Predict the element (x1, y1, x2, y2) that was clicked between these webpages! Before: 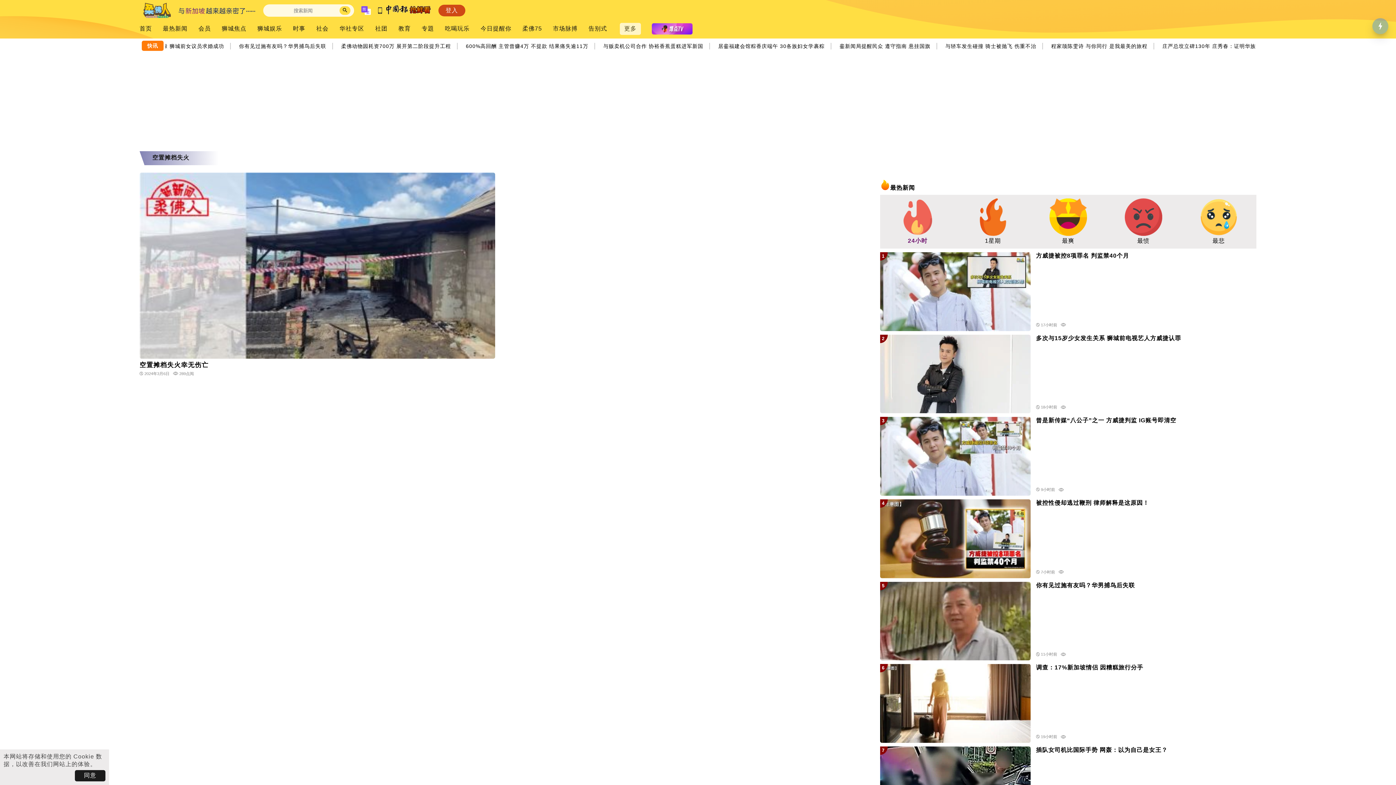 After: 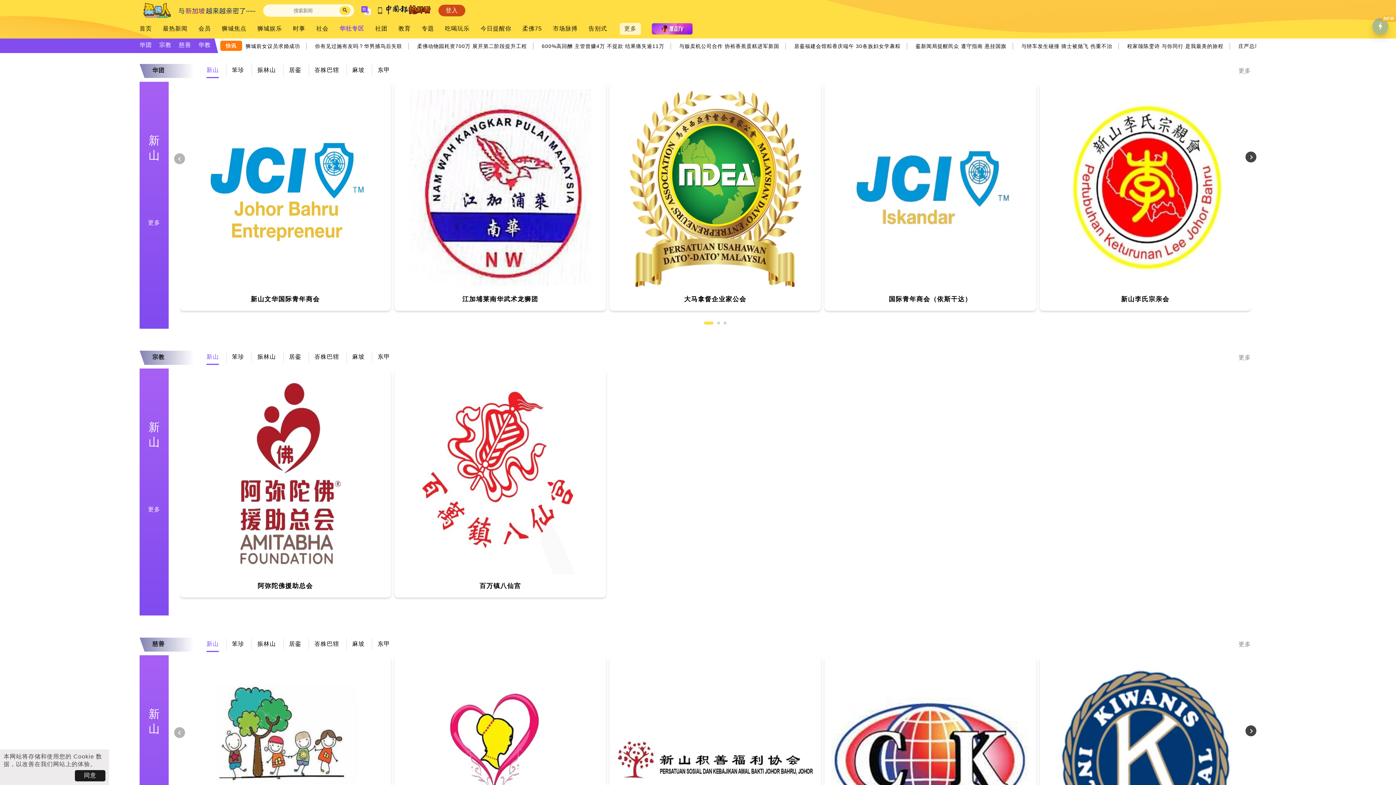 Action: bbox: (339, 25, 364, 32) label: 华社专区